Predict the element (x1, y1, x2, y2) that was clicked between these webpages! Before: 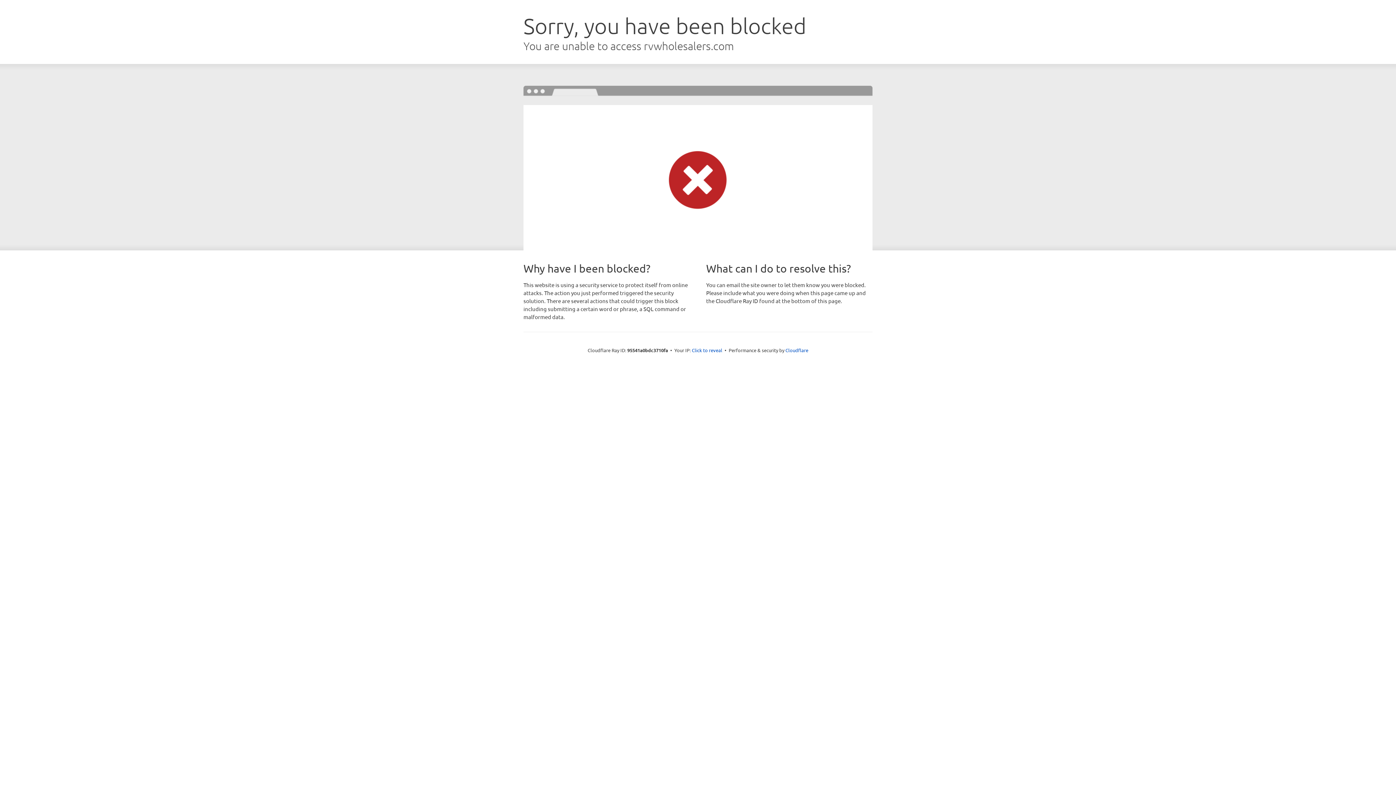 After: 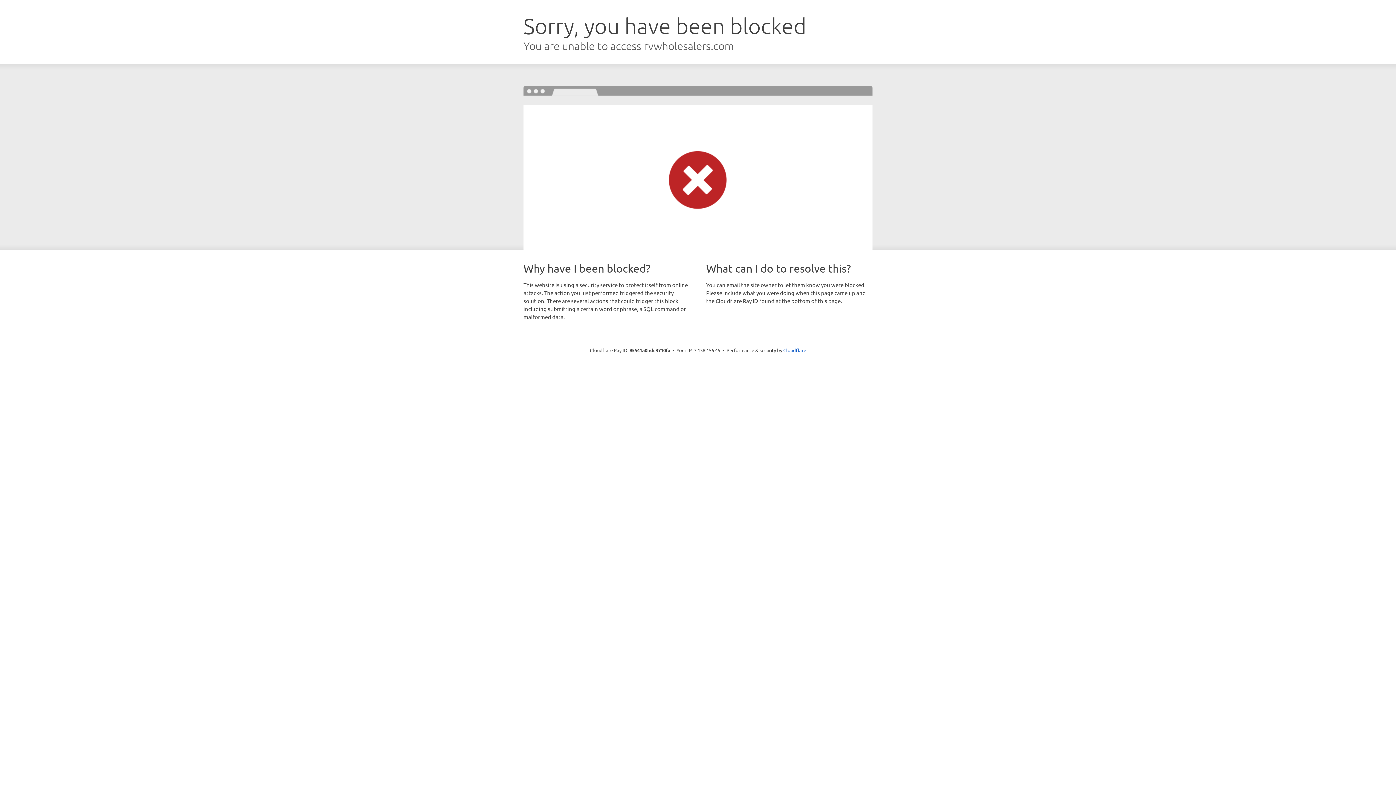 Action: bbox: (692, 346, 722, 353) label: Click to reveal